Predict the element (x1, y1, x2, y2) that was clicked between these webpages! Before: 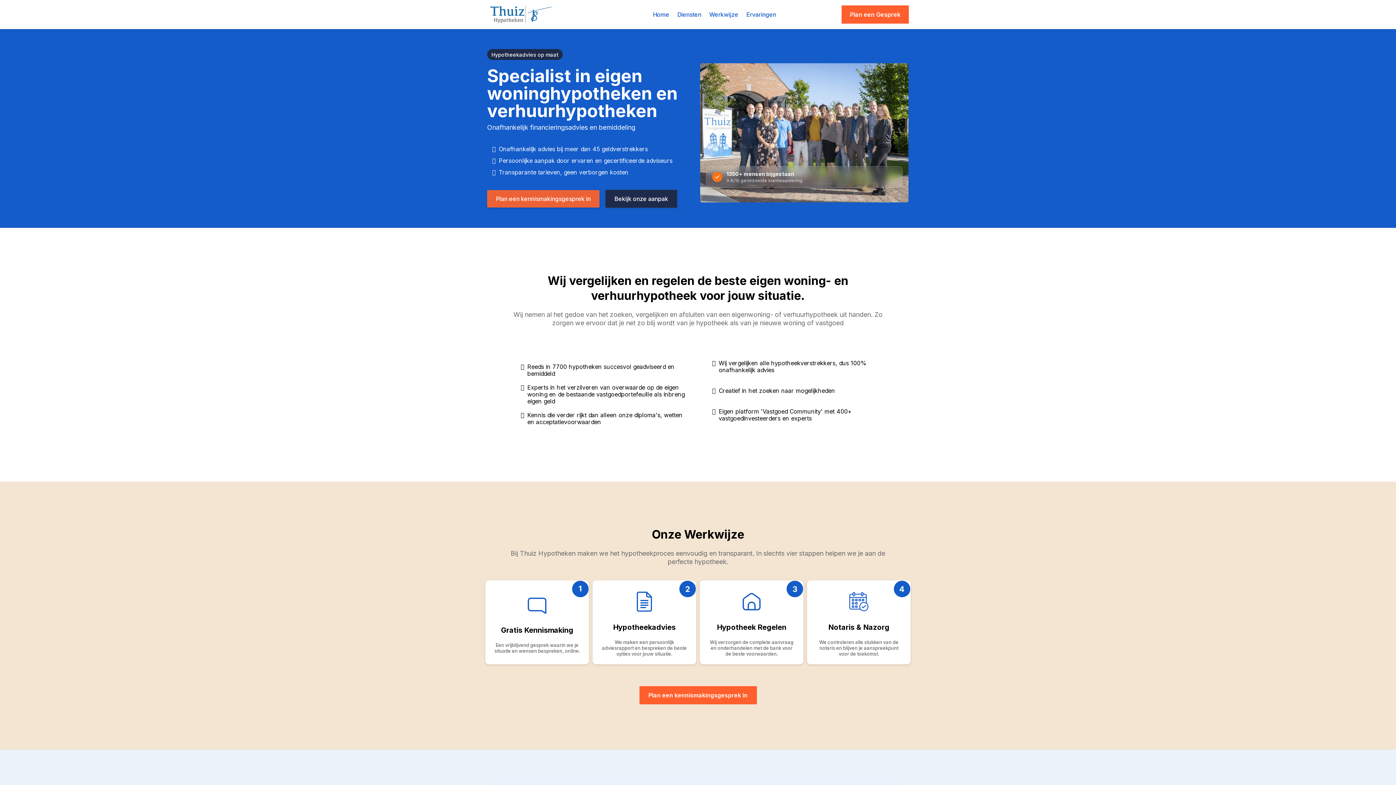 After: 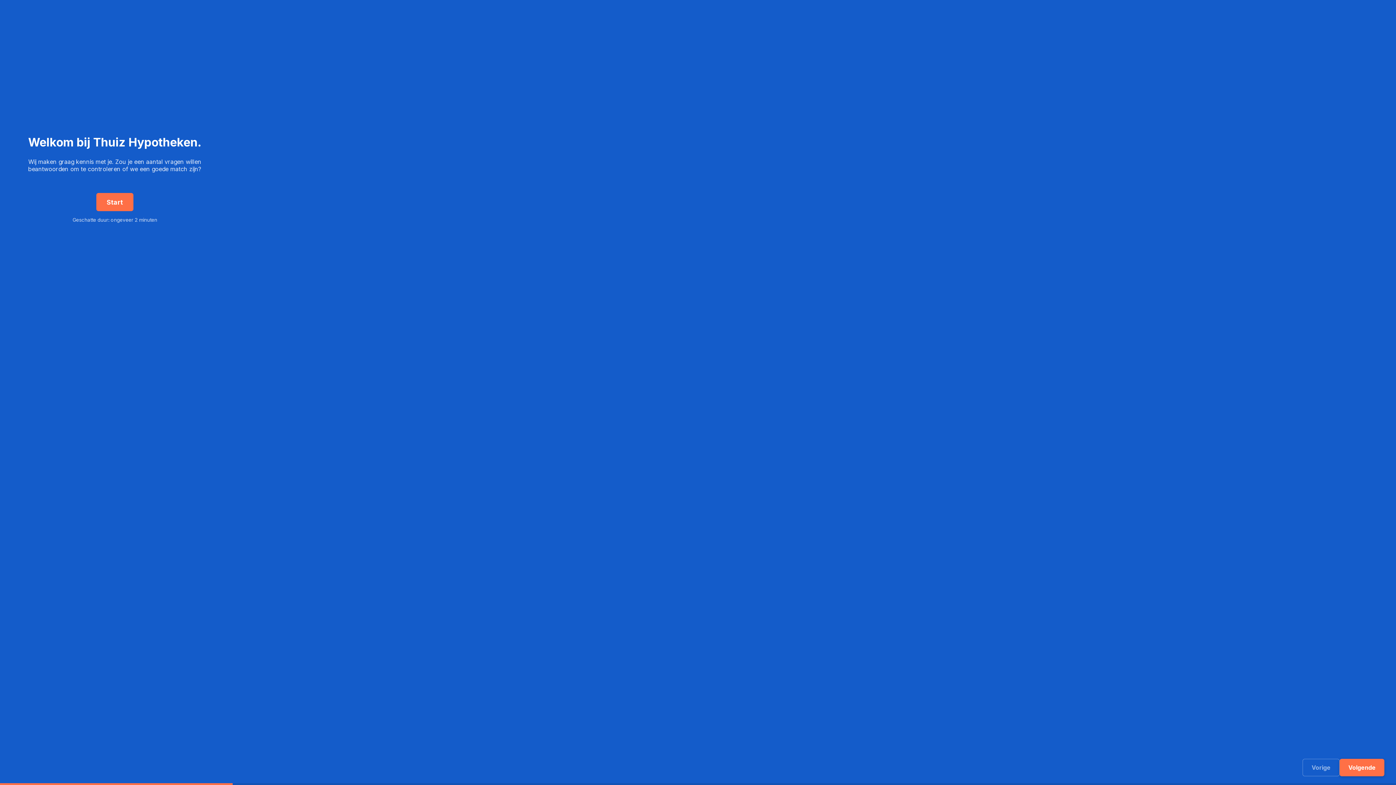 Action: label: Plan een kennismakingsgesprek in  bbox: (639, 686, 756, 704)